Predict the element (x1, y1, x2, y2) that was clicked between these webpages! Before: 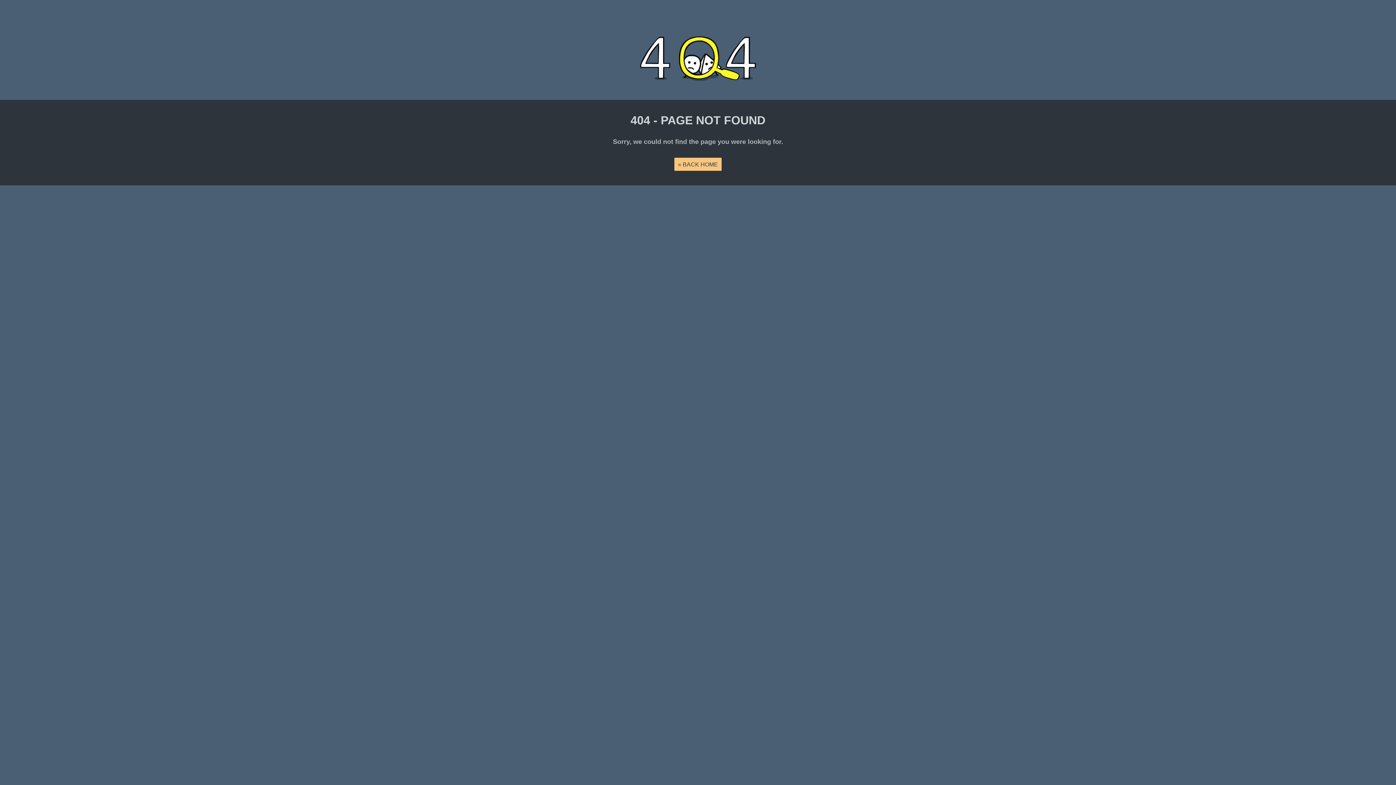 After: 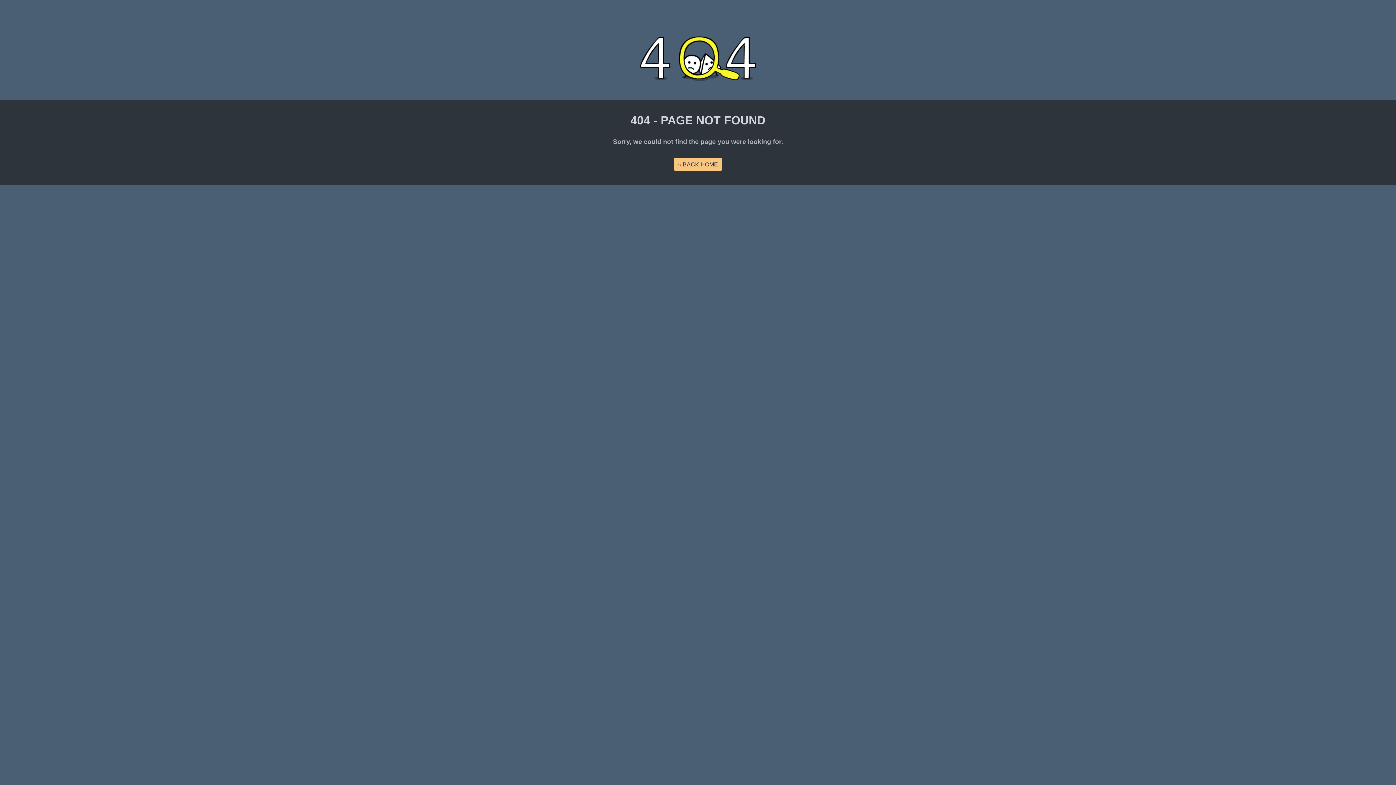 Action: label: « BACK HOME bbox: (674, 157, 721, 170)